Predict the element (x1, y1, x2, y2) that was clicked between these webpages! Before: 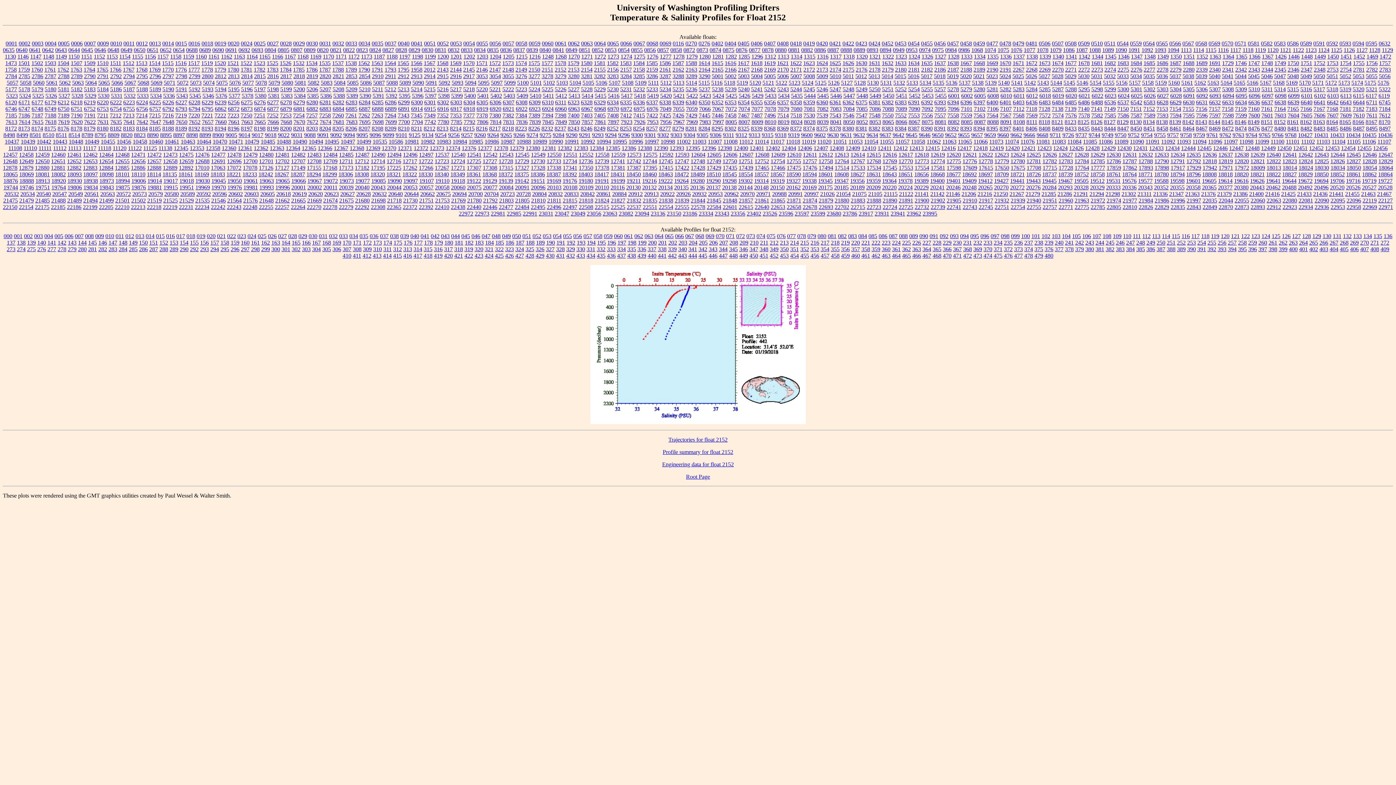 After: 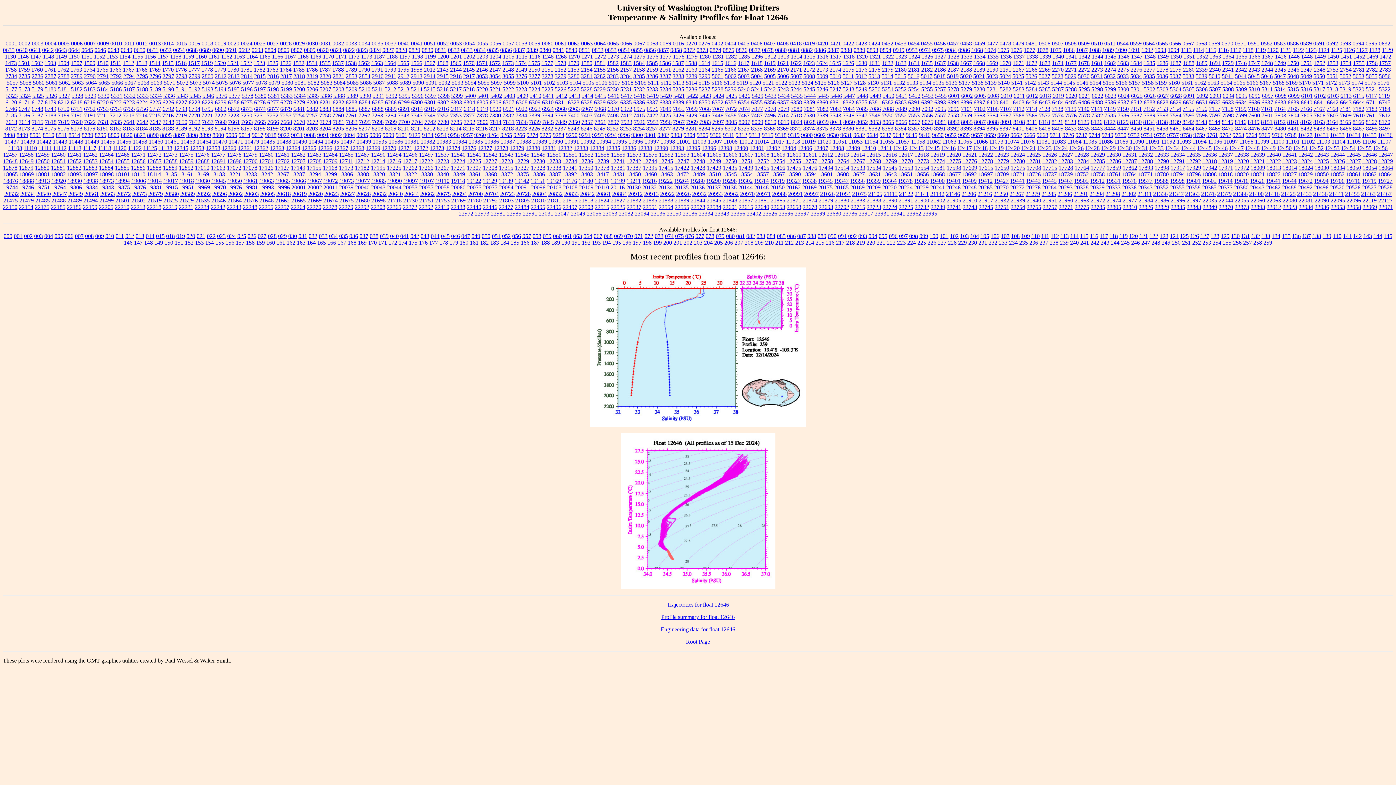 Action: label: 12646 bbox: (1362, 151, 1377, 157)